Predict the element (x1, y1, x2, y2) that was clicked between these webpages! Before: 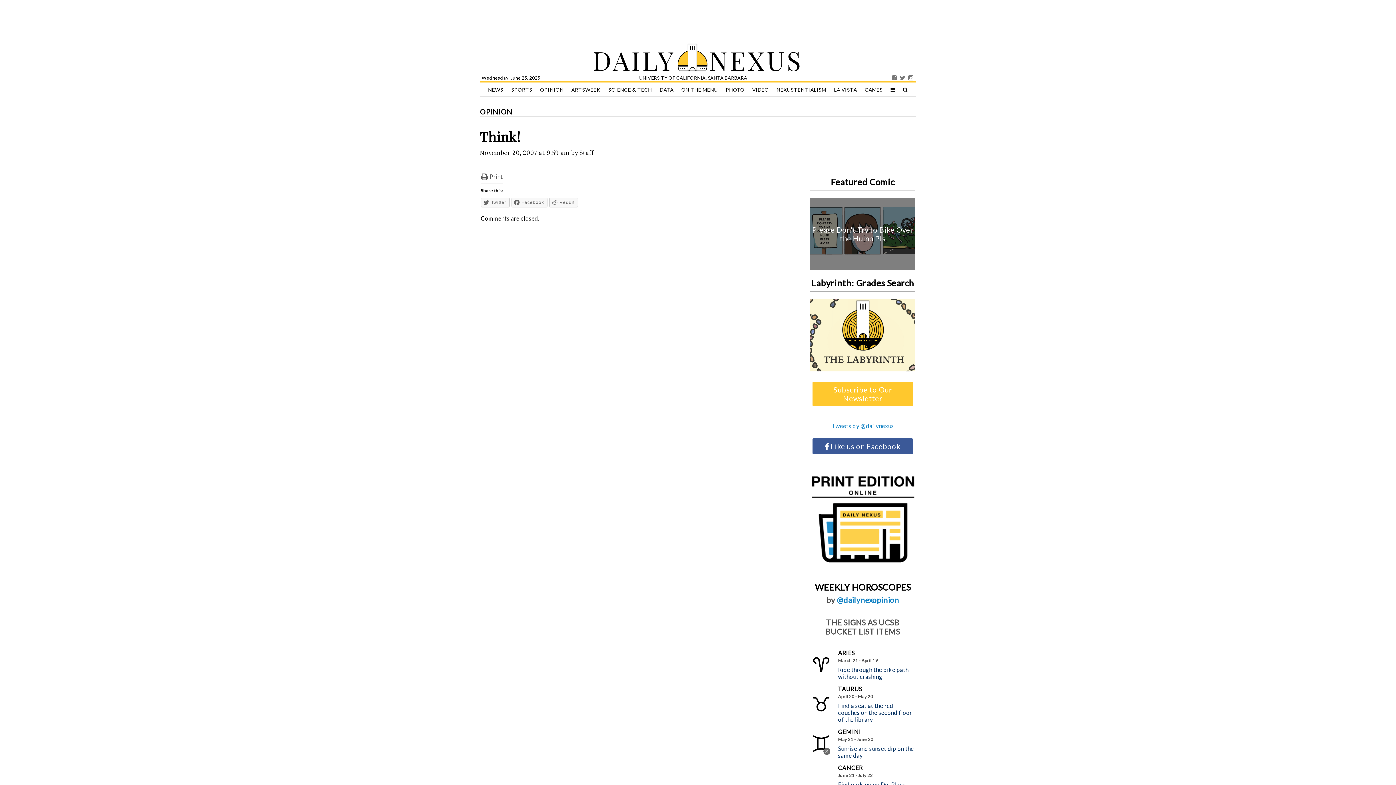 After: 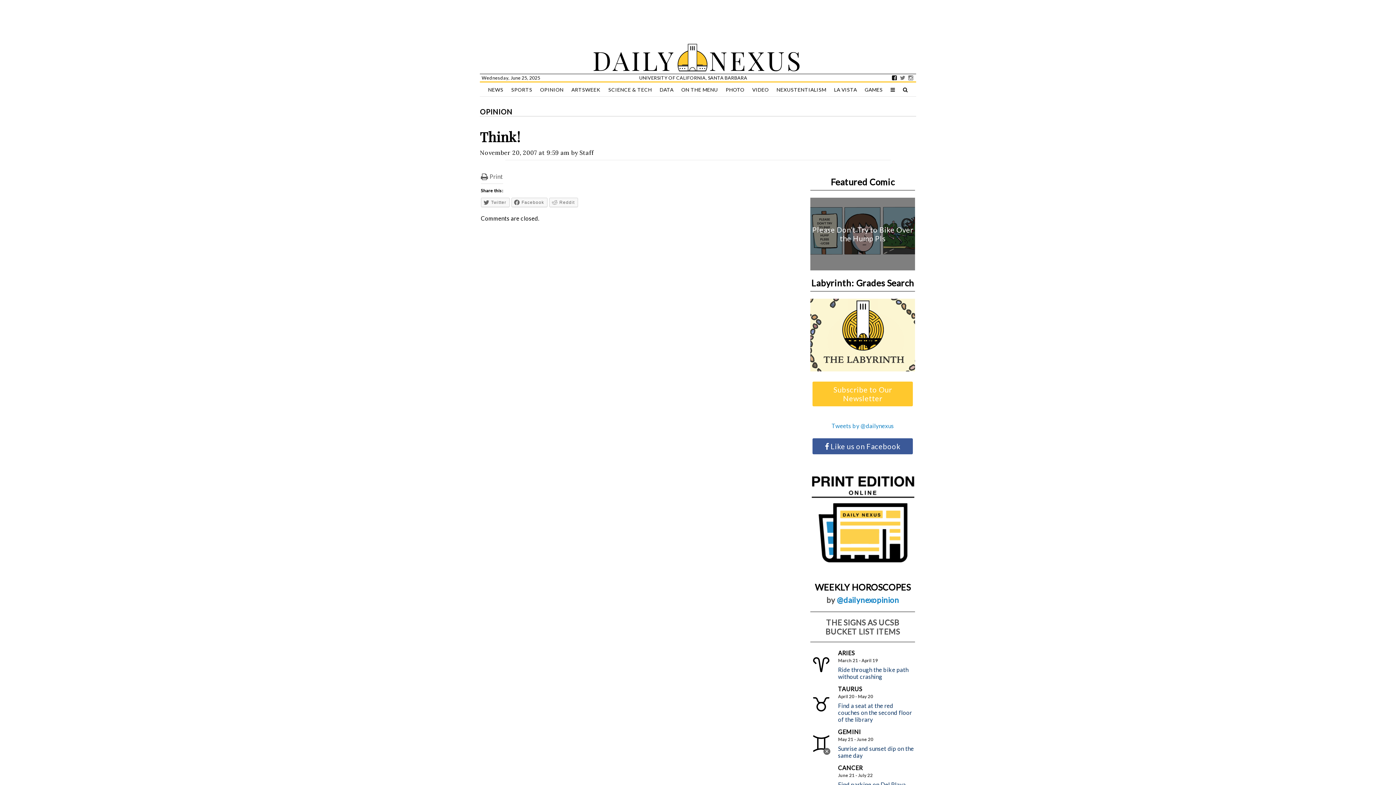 Action: bbox: (892, 74, 897, 81)